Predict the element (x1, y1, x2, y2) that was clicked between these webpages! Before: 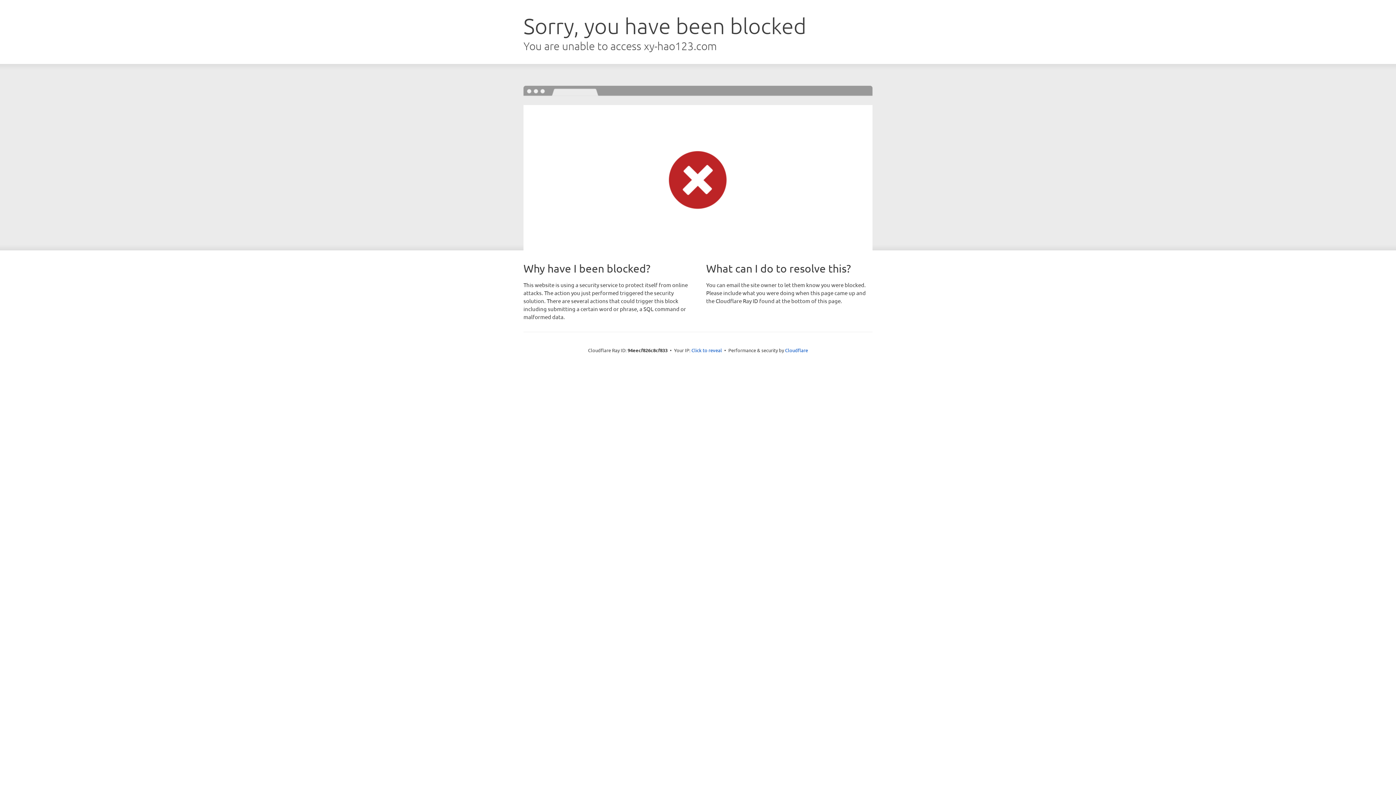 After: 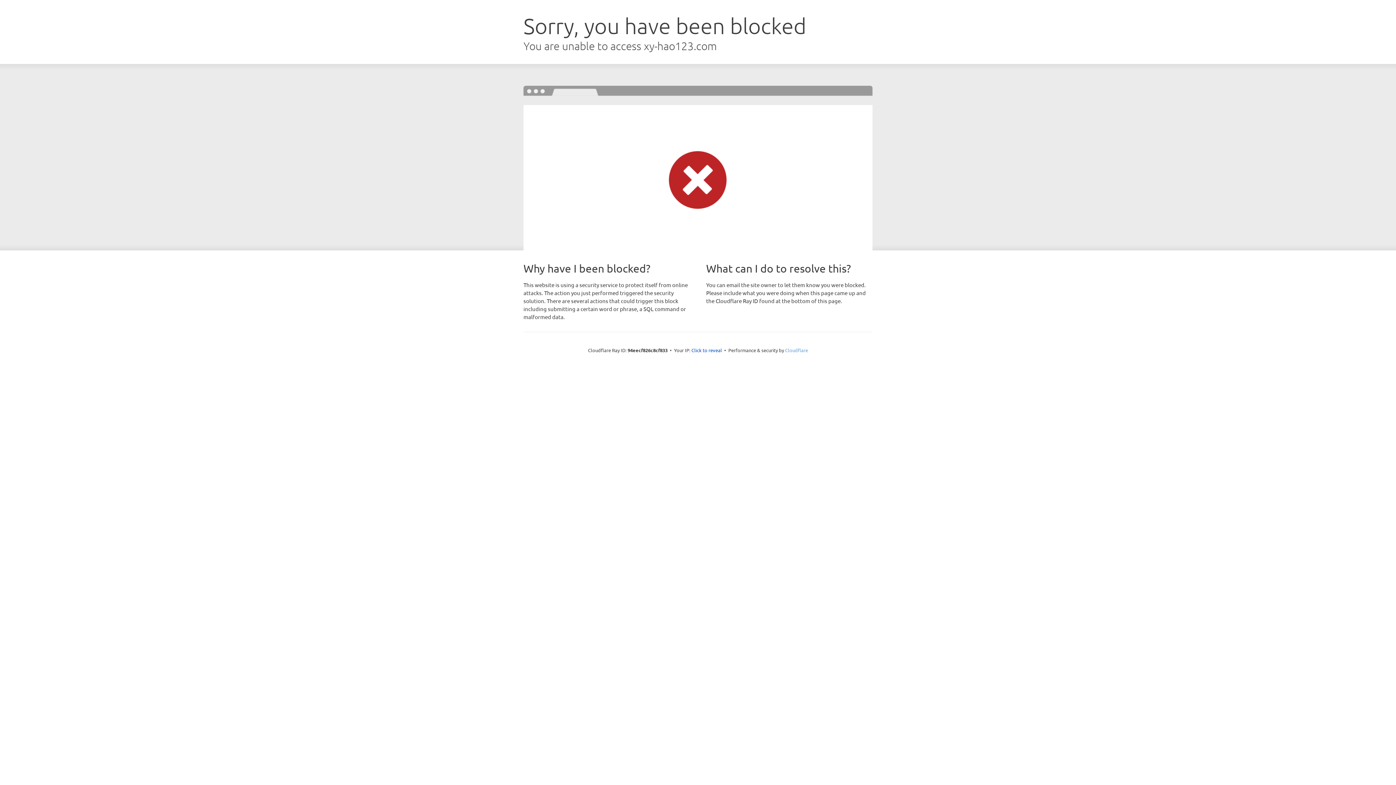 Action: bbox: (785, 347, 808, 353) label: Cloudflare